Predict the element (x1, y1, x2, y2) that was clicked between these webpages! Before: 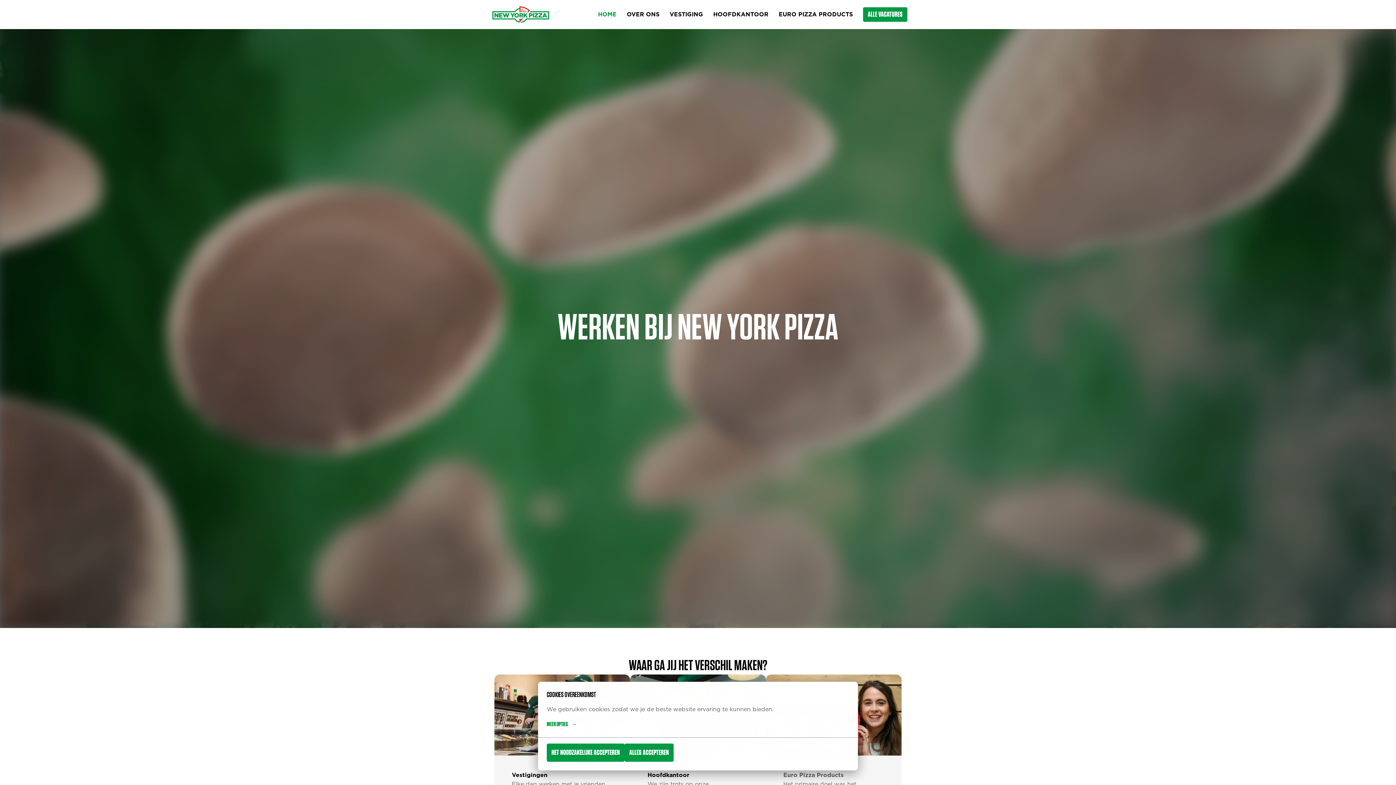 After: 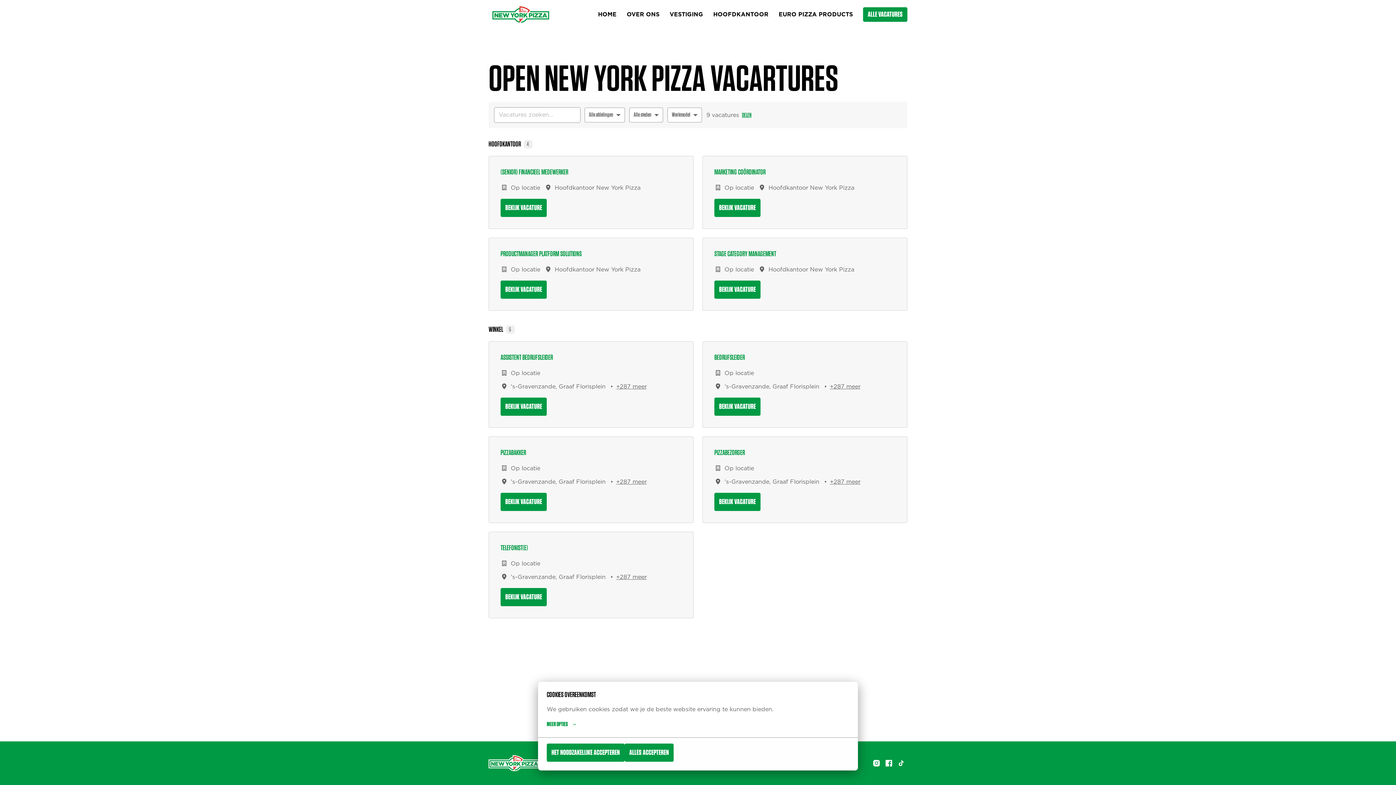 Action: label: ALLE VACATURES bbox: (863, 7, 907, 21)